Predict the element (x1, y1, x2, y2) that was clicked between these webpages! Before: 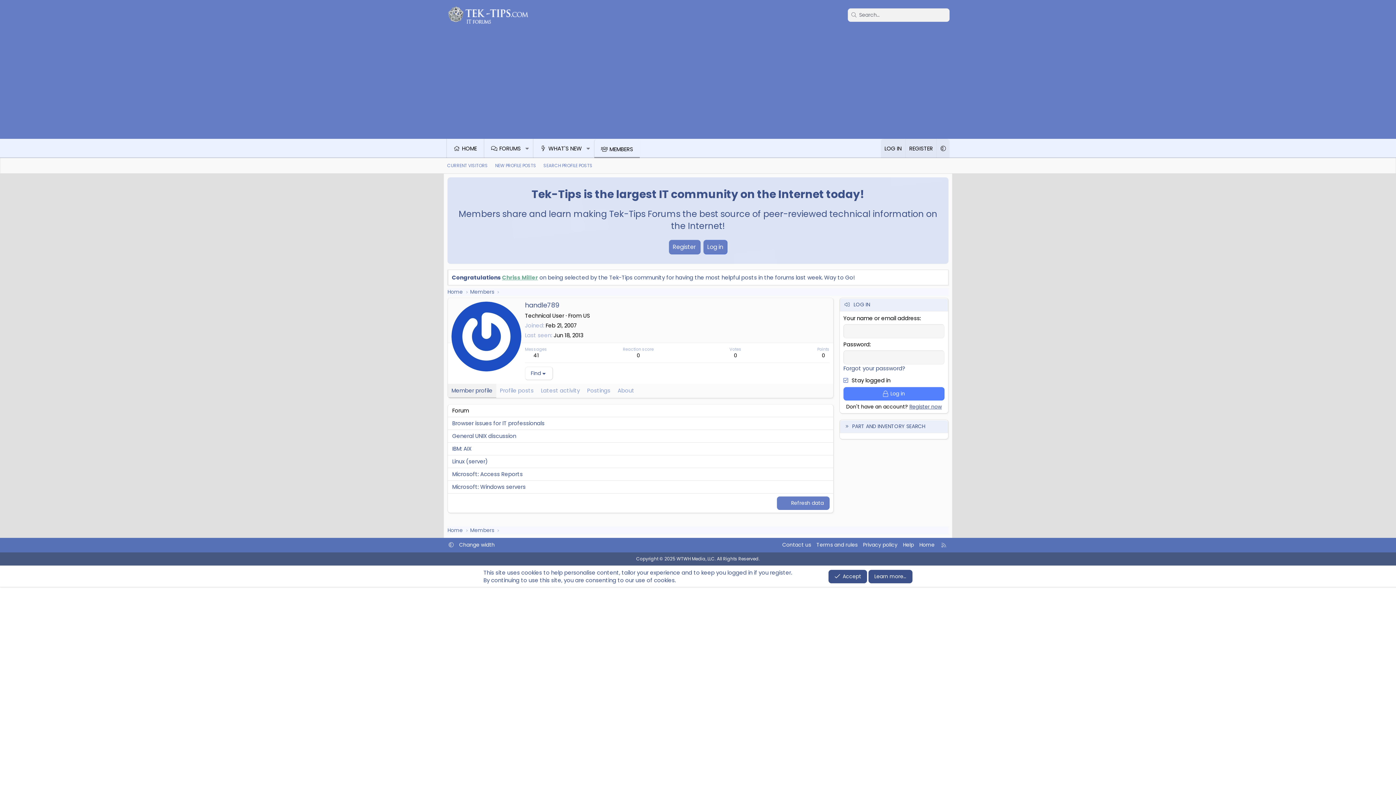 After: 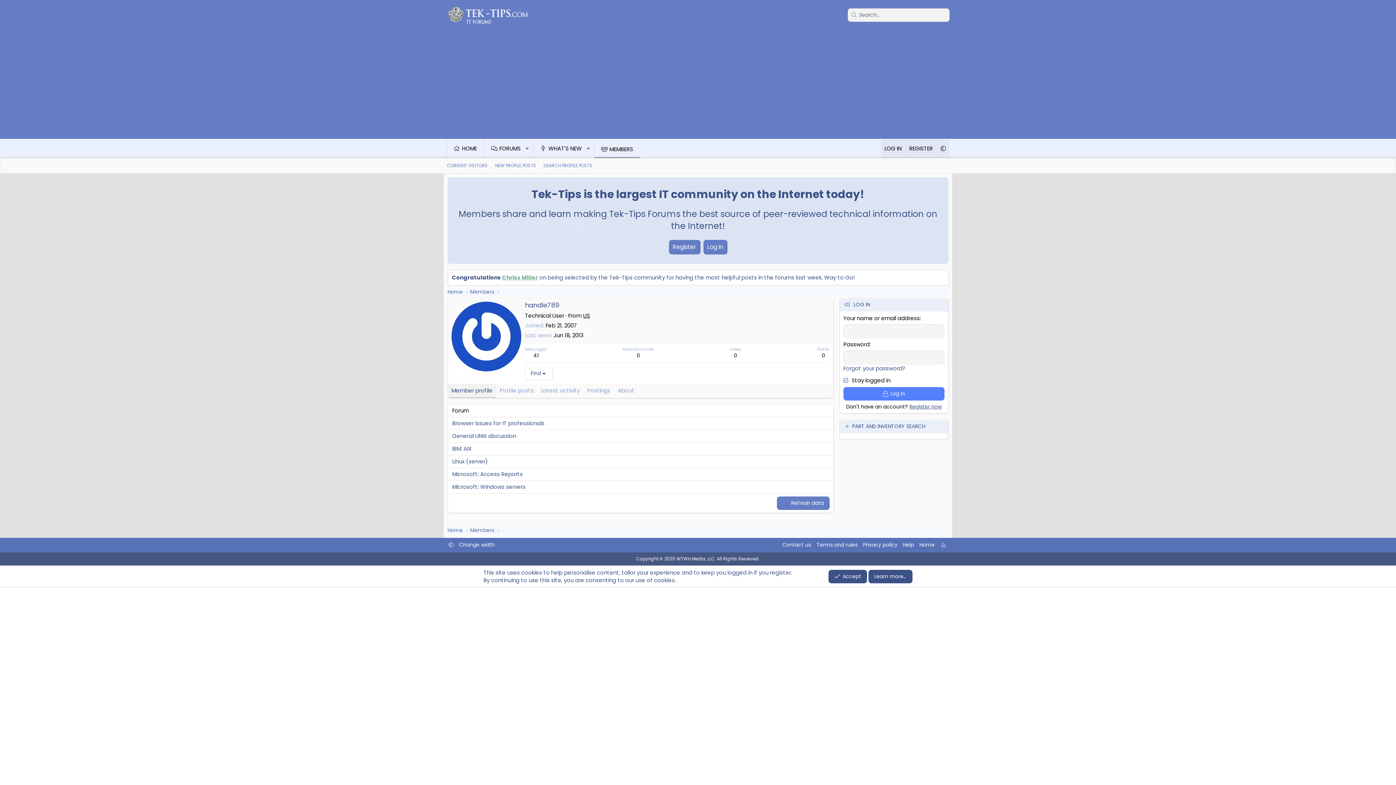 Action: label: US bbox: (583, 312, 590, 319)